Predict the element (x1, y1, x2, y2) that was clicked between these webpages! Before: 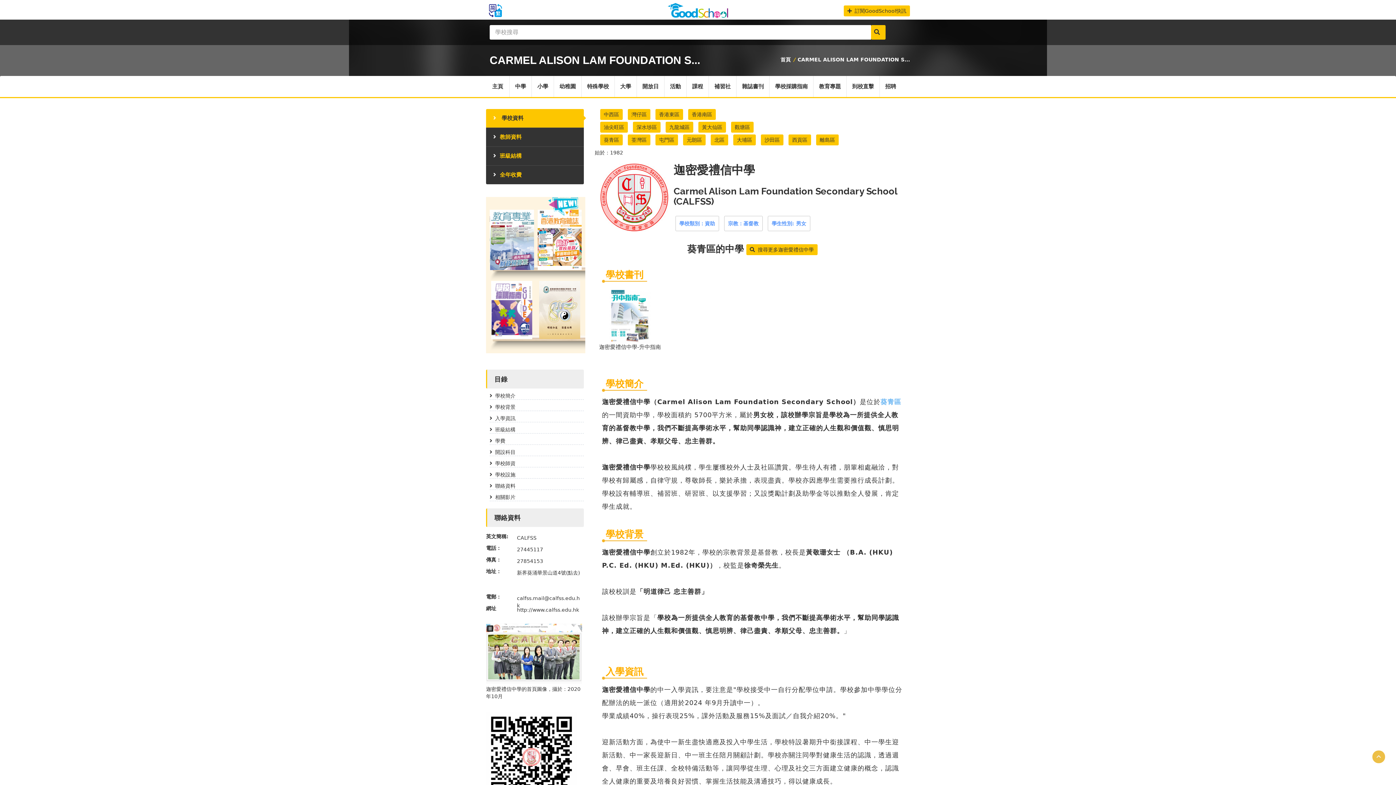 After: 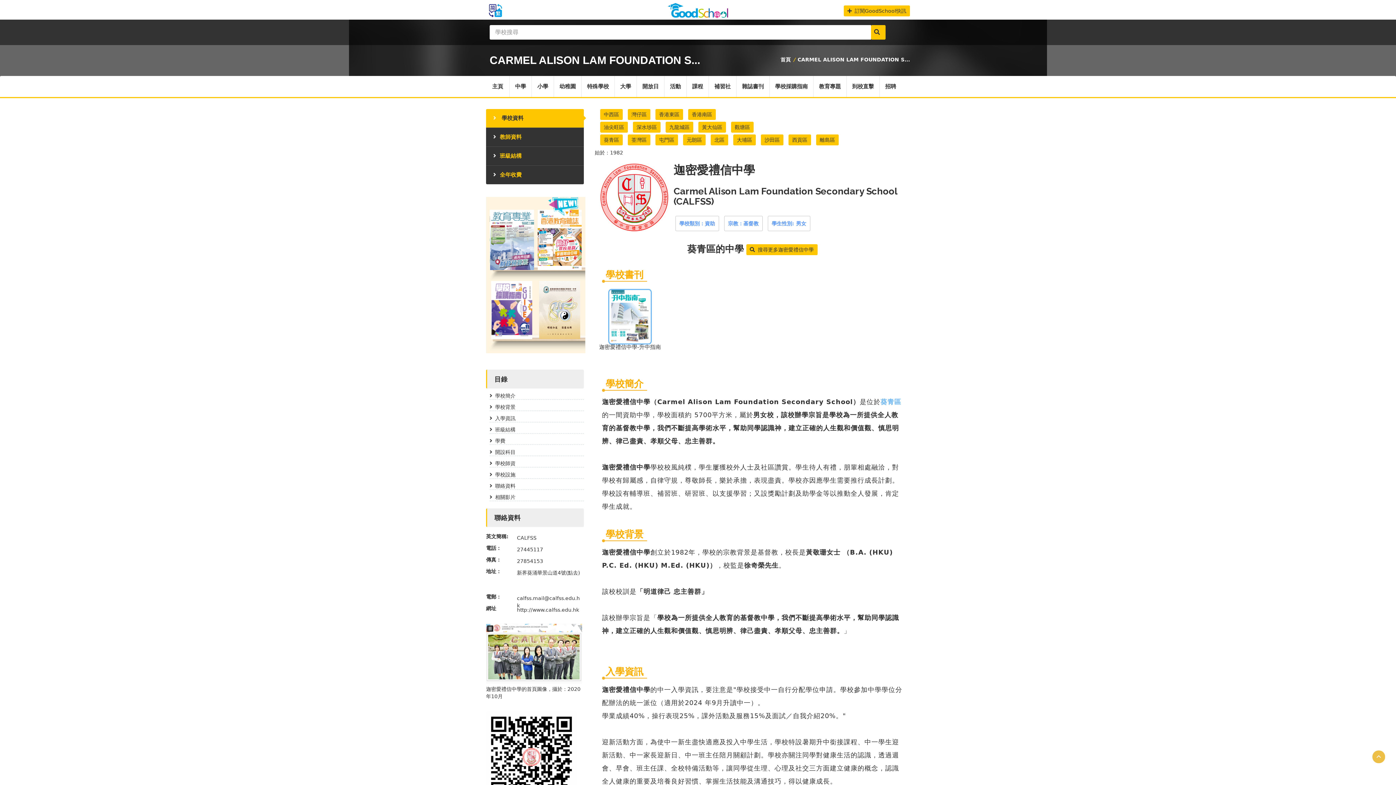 Action: bbox: (609, 338, 650, 345)